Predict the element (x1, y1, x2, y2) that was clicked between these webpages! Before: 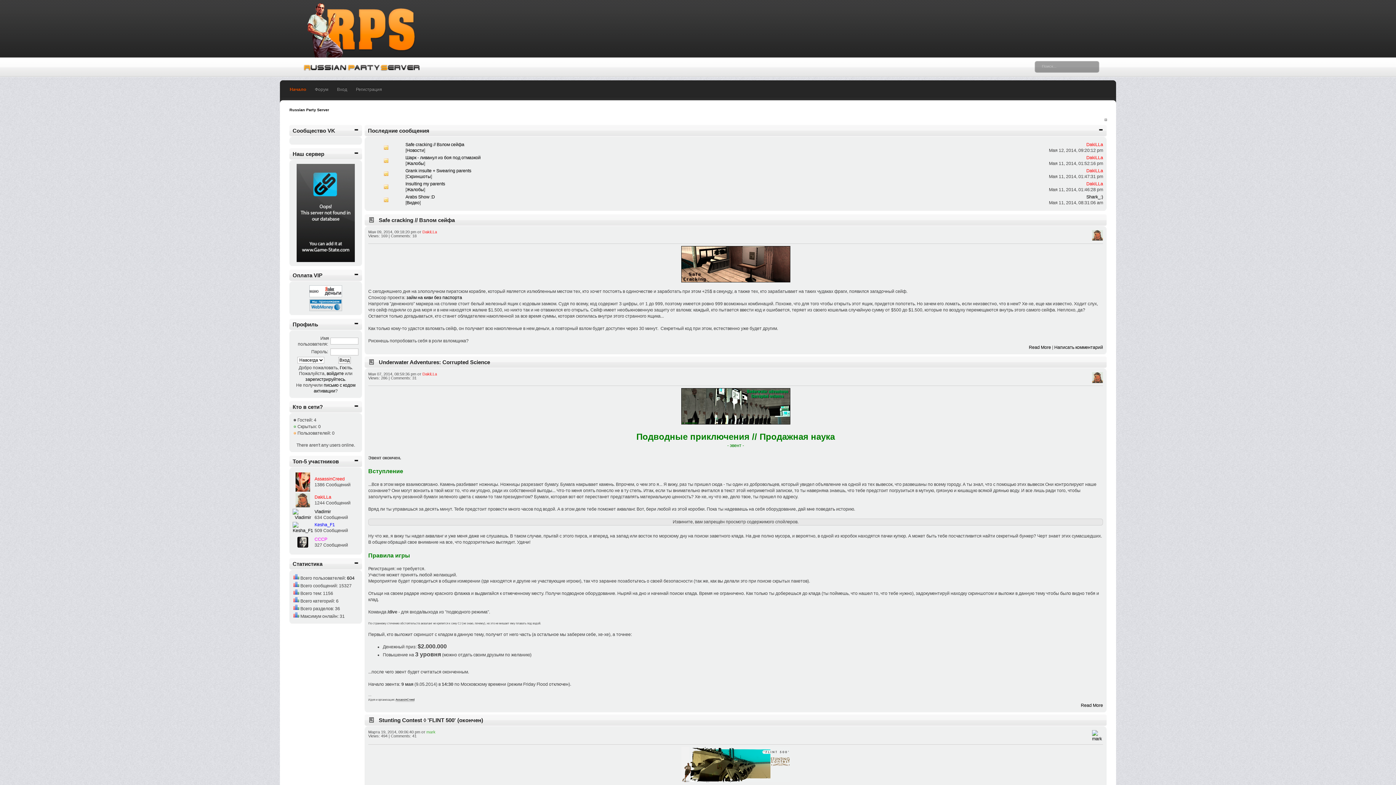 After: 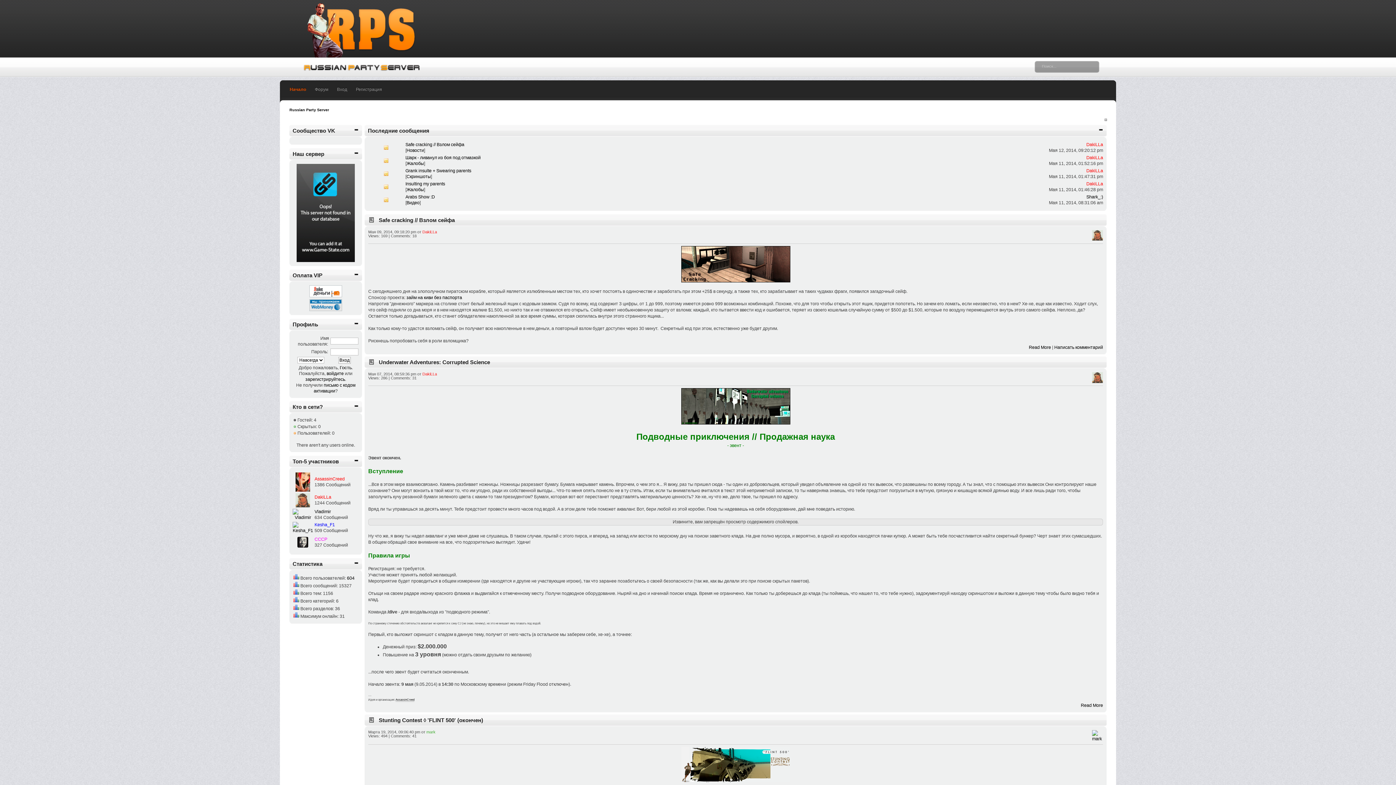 Action: bbox: (295, 503, 310, 508)